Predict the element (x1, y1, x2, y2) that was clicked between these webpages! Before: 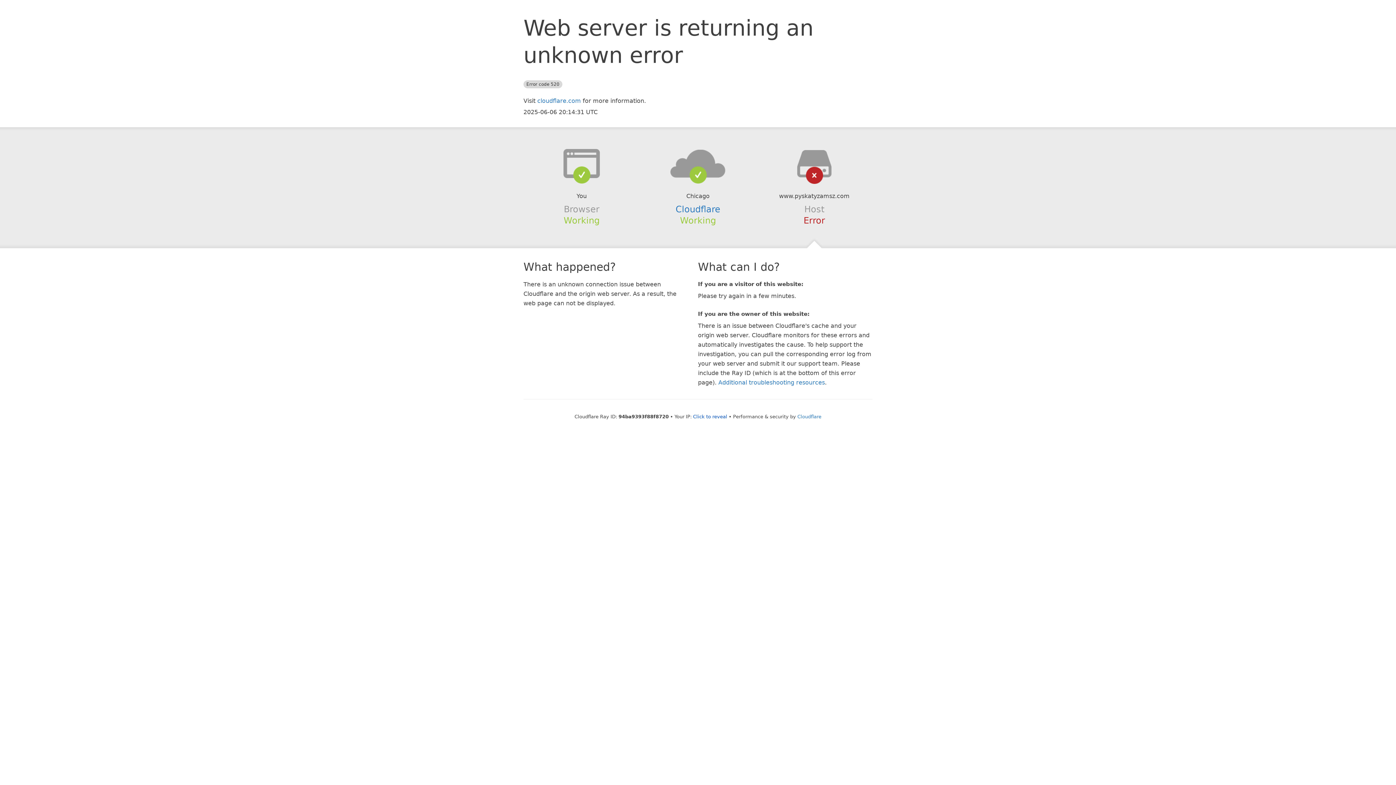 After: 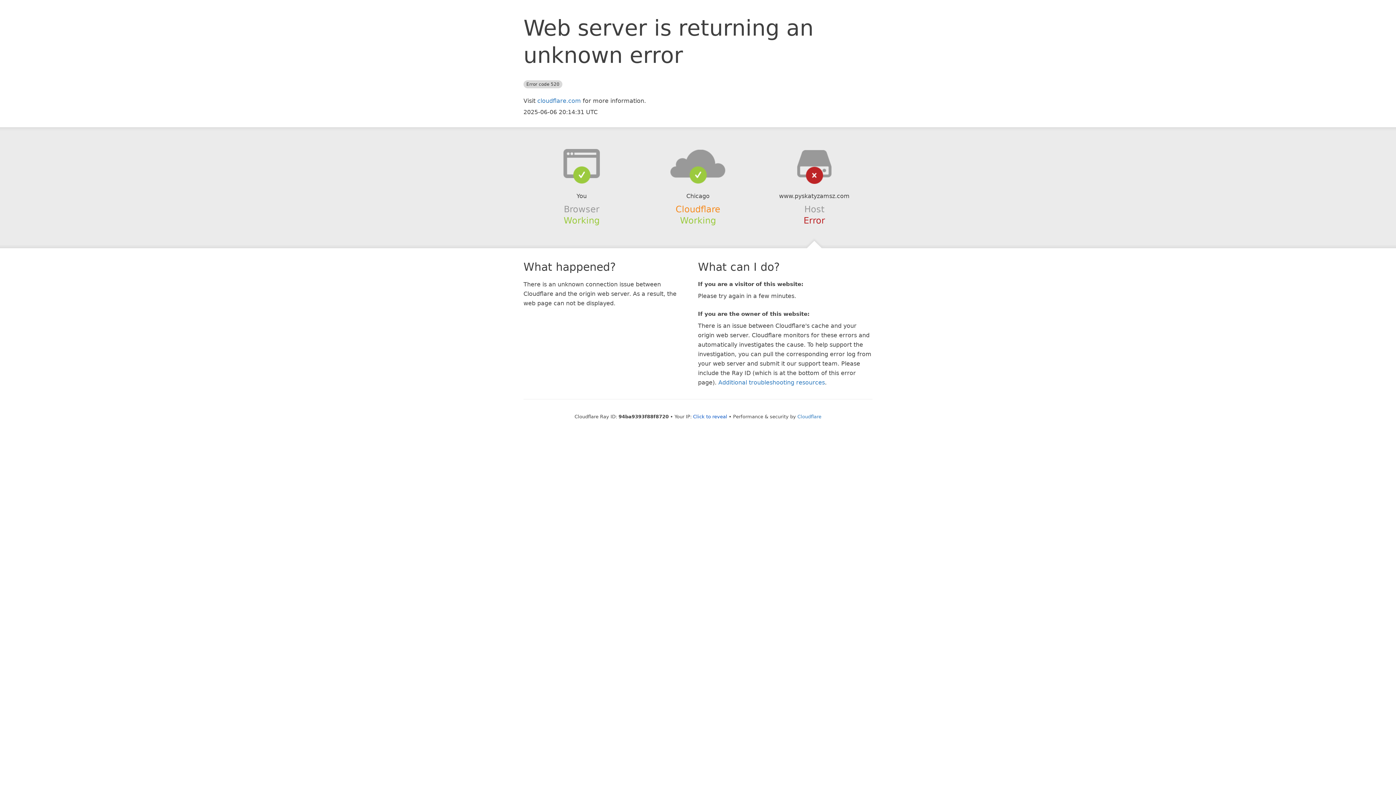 Action: bbox: (675, 204, 720, 214) label: Cloudflare